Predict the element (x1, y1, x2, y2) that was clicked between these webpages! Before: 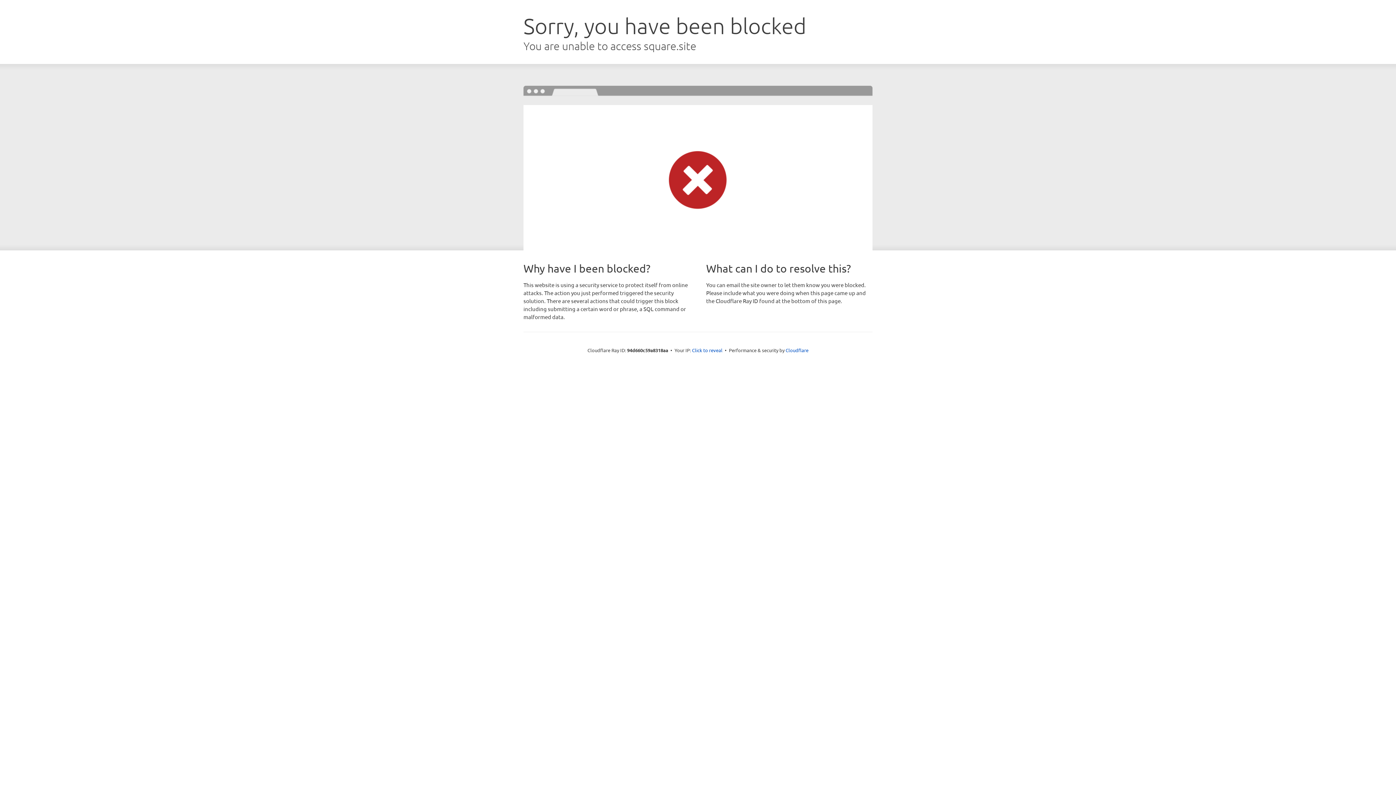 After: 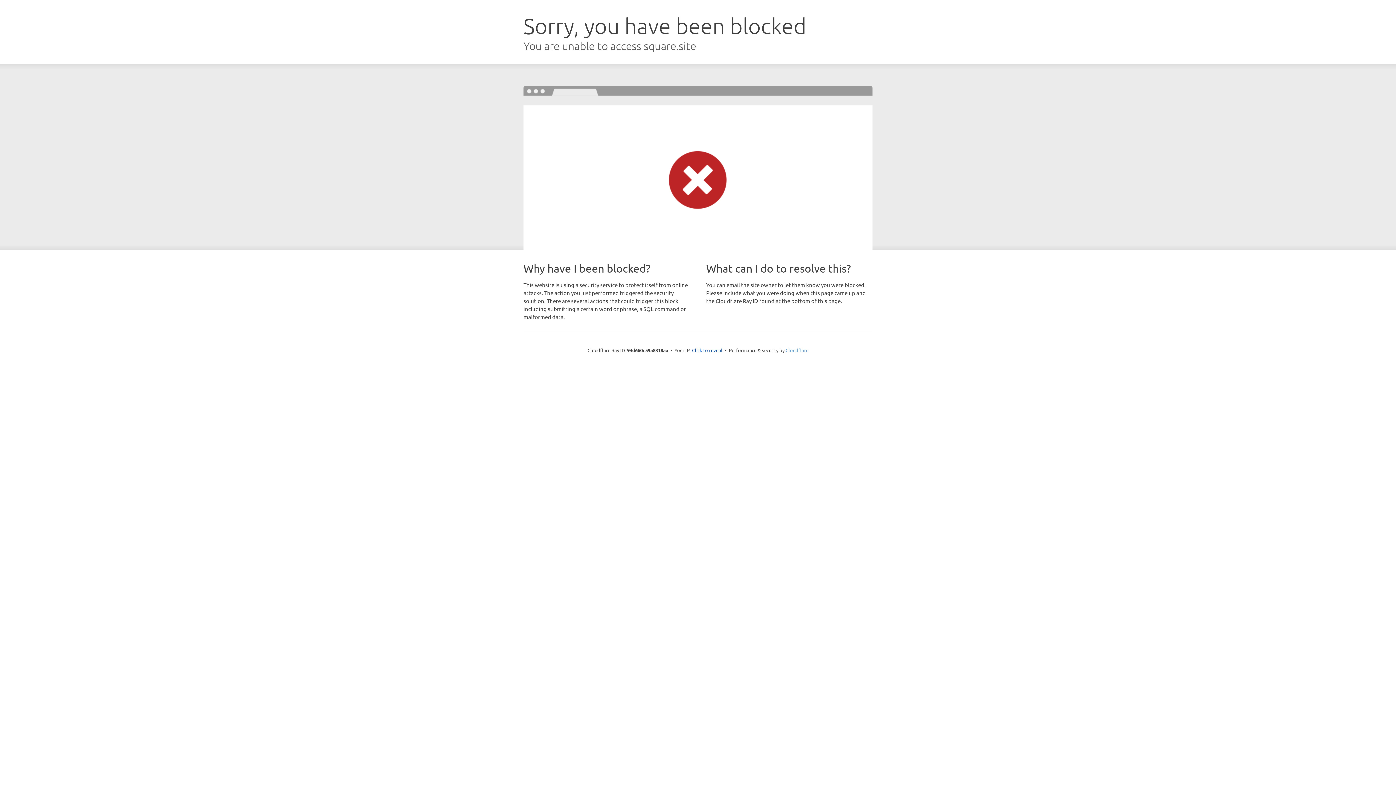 Action: bbox: (785, 347, 808, 353) label: Cloudflare